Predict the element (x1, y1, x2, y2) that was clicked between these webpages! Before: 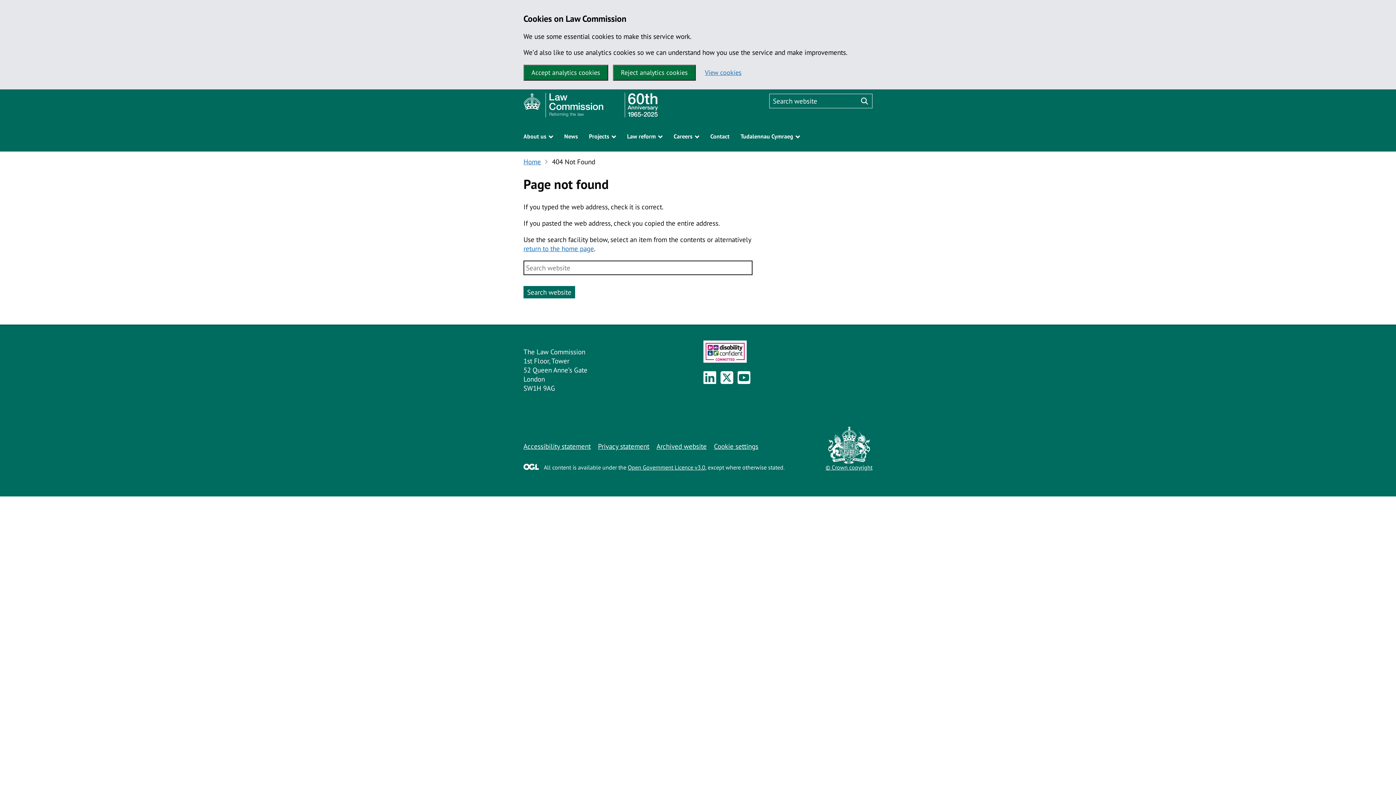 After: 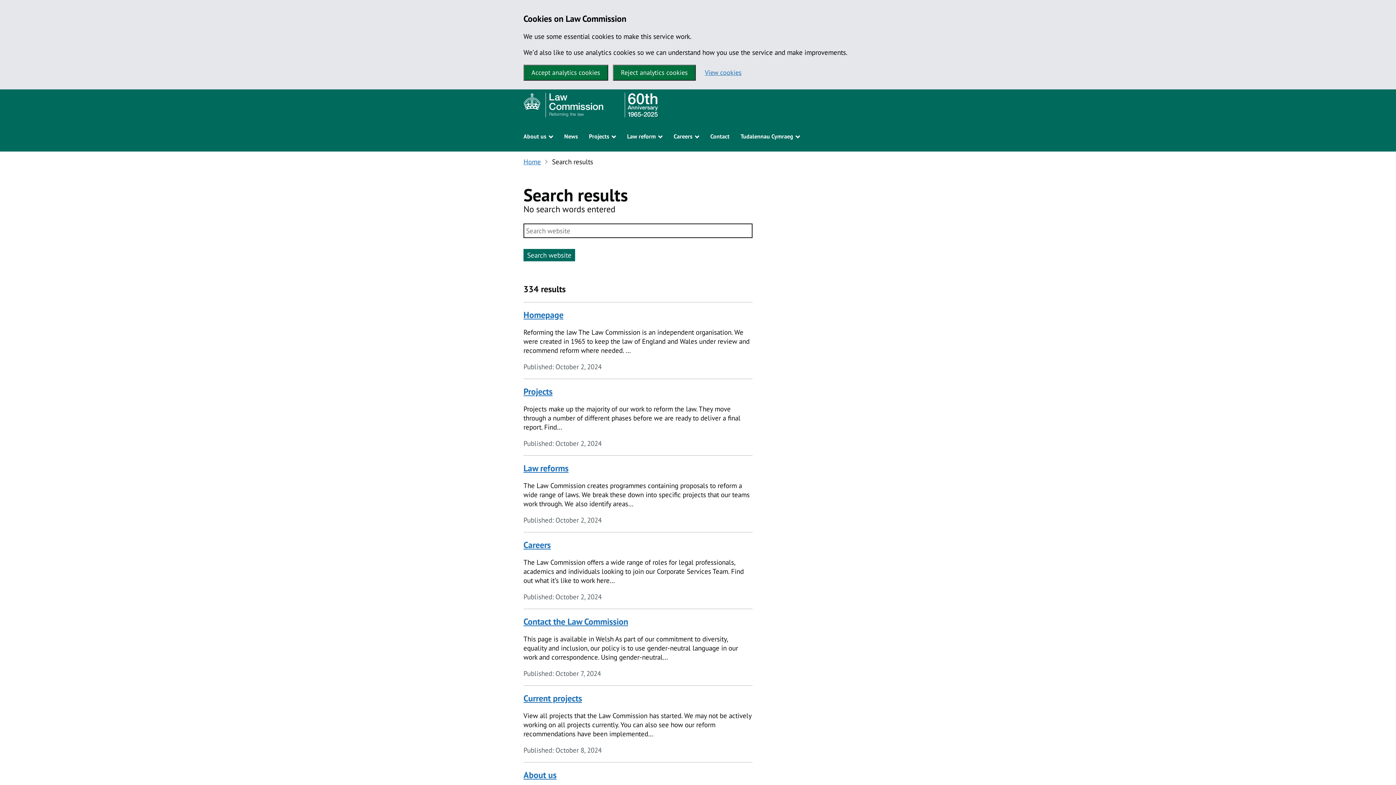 Action: label: Search website bbox: (856, 93, 872, 108)